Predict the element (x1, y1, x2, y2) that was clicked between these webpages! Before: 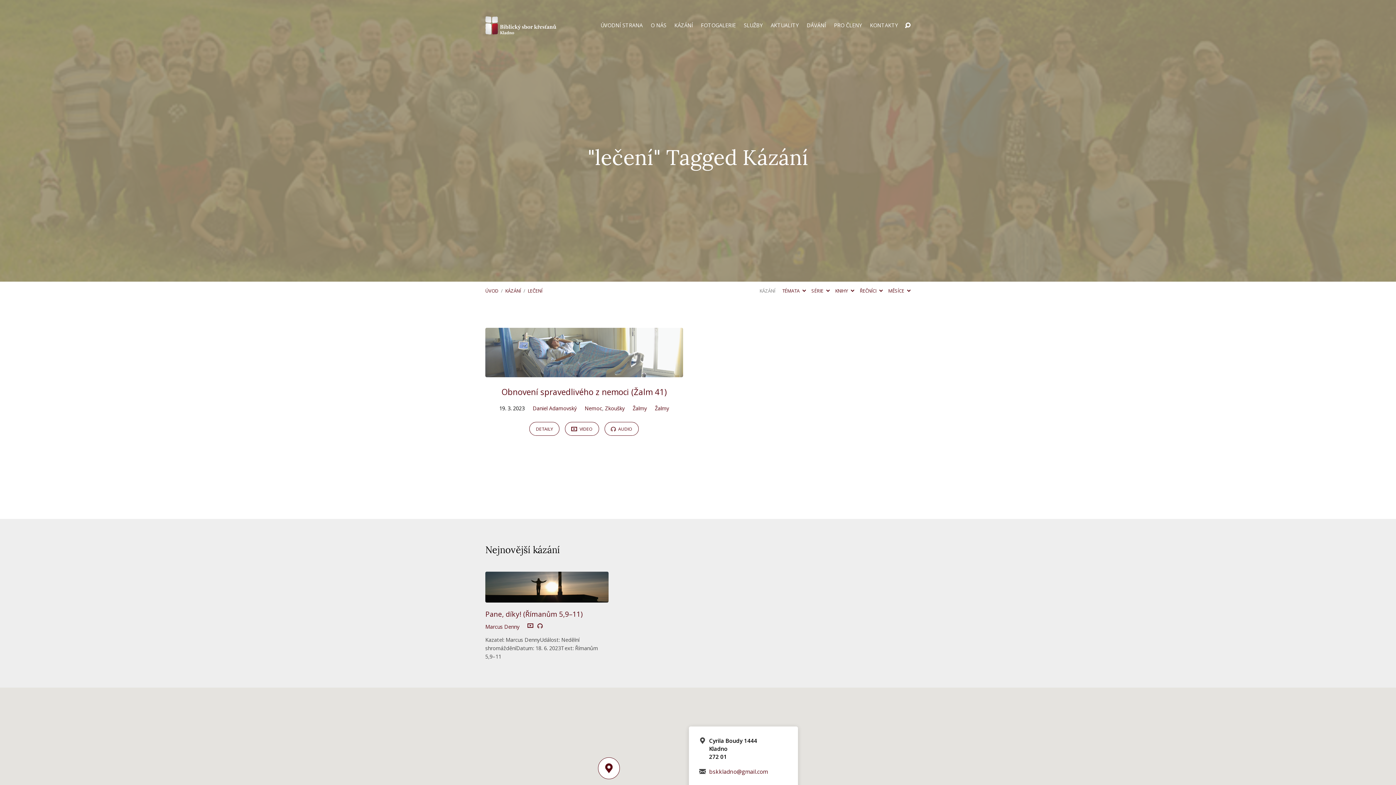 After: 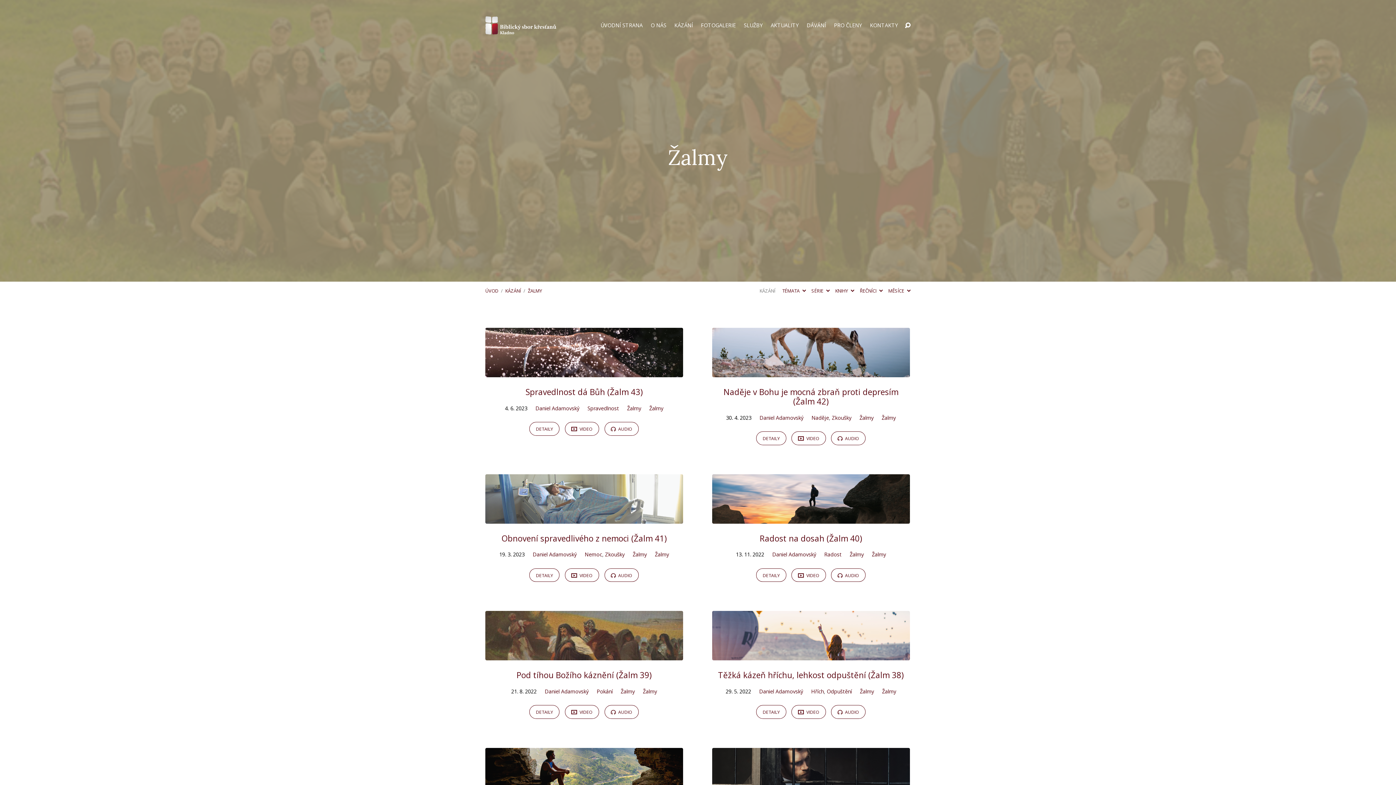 Action: label: Žalmy bbox: (632, 404, 647, 411)